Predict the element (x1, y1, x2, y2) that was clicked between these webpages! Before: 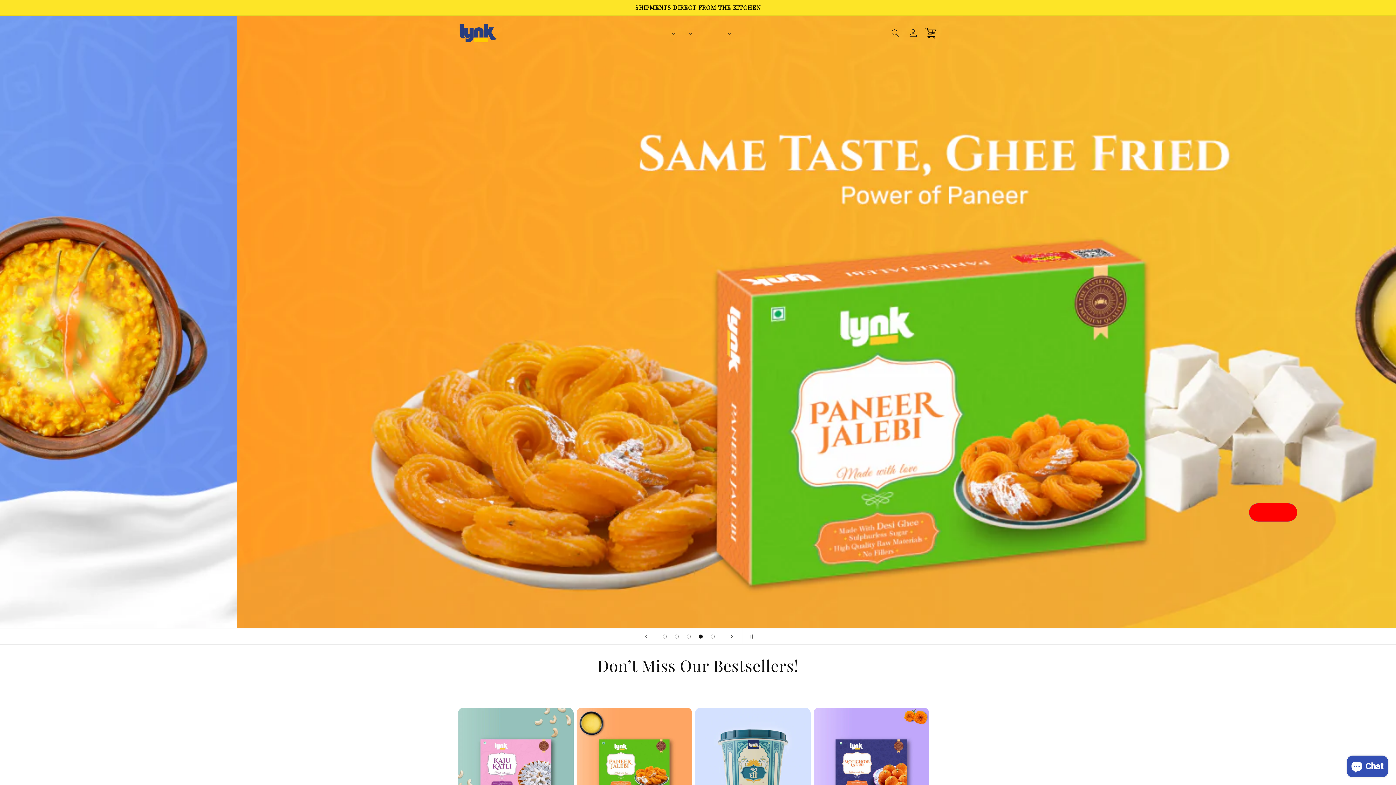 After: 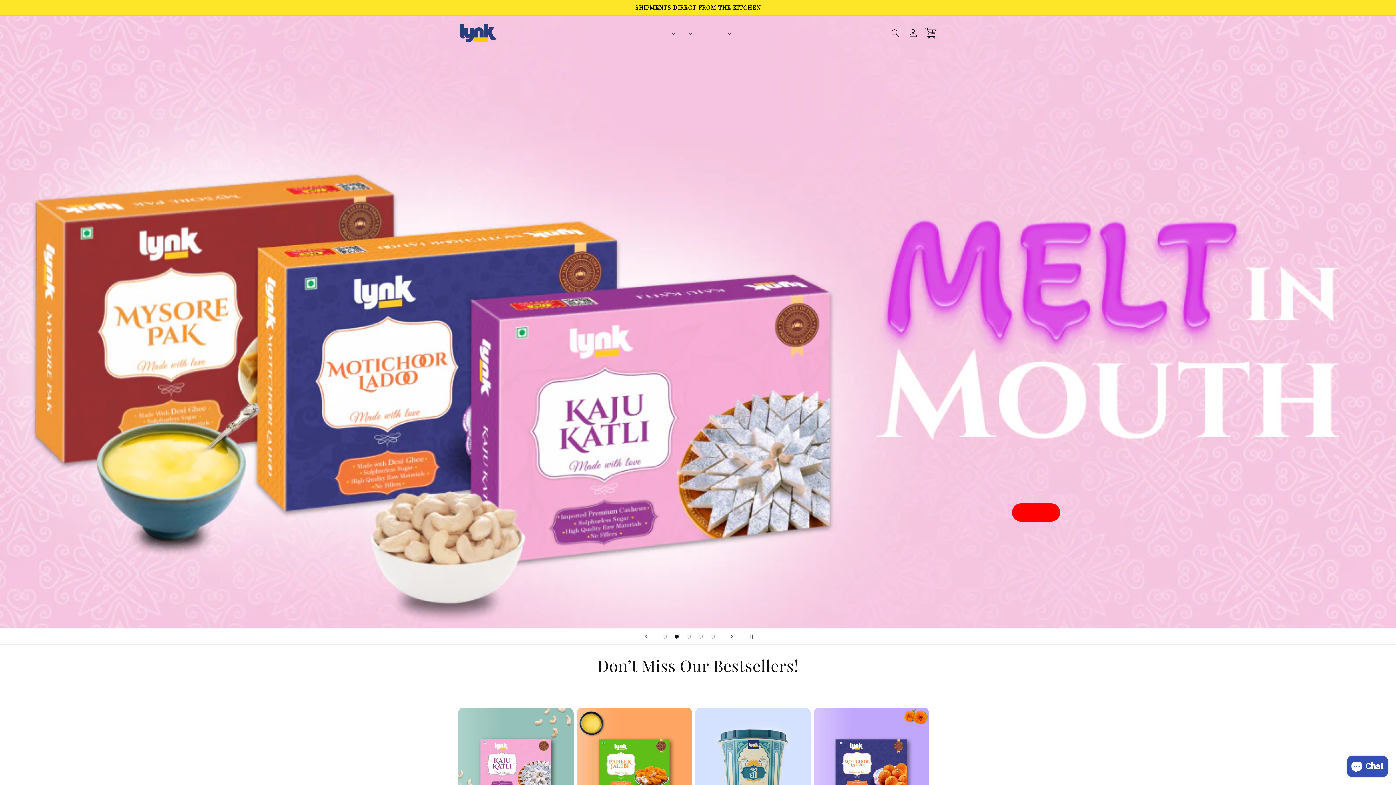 Action: label: Load slide 2 of 5 bbox: (670, 630, 682, 642)